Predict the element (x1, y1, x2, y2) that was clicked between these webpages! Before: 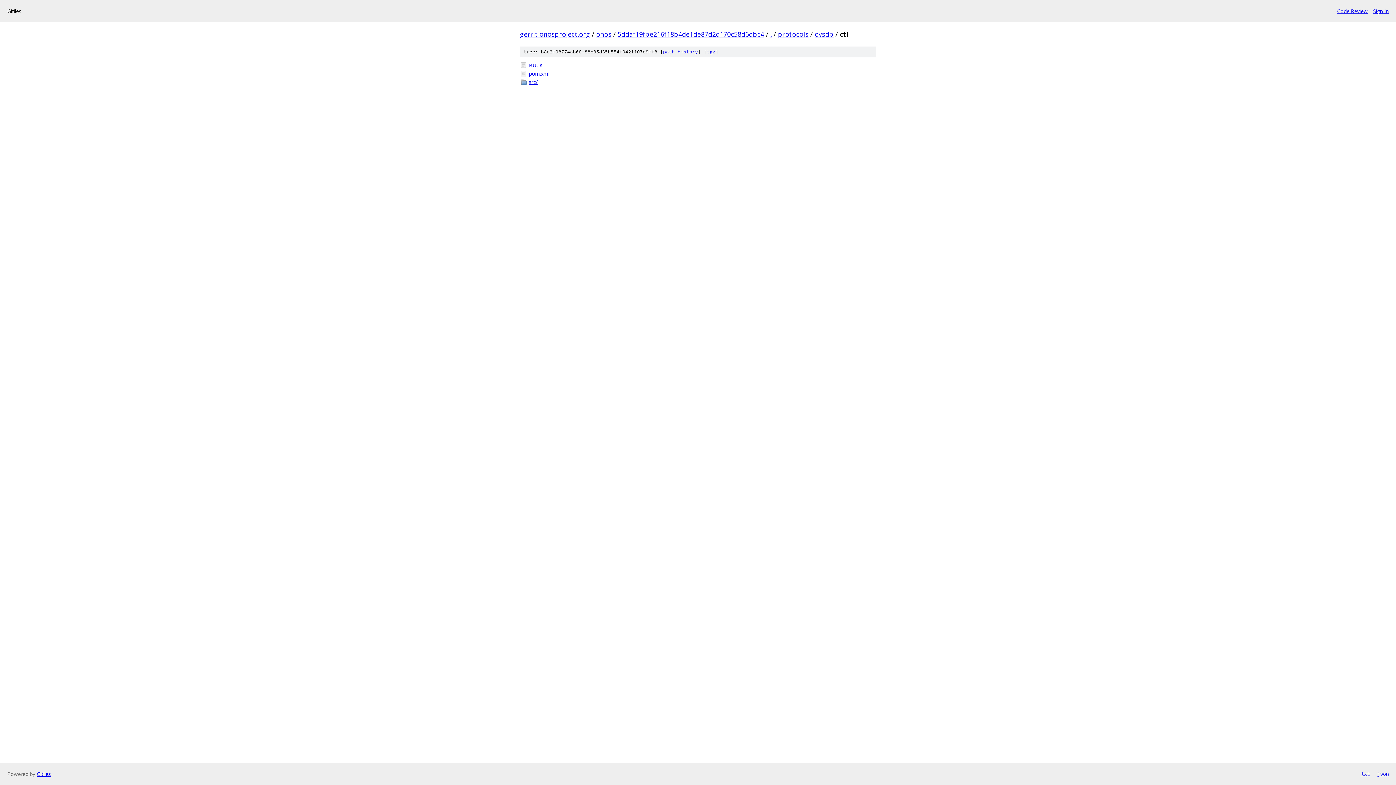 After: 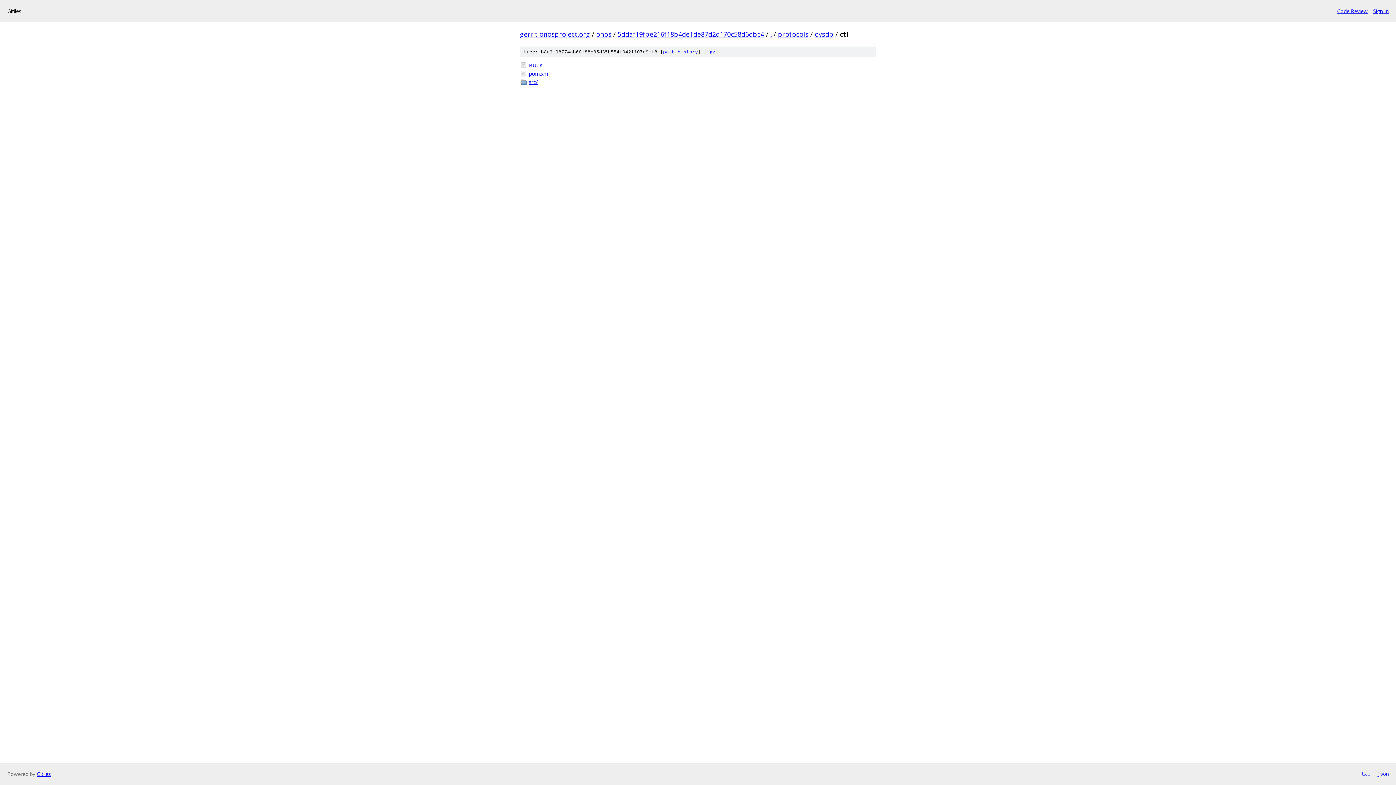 Action: label: json bbox: (1377, 770, 1389, 778)